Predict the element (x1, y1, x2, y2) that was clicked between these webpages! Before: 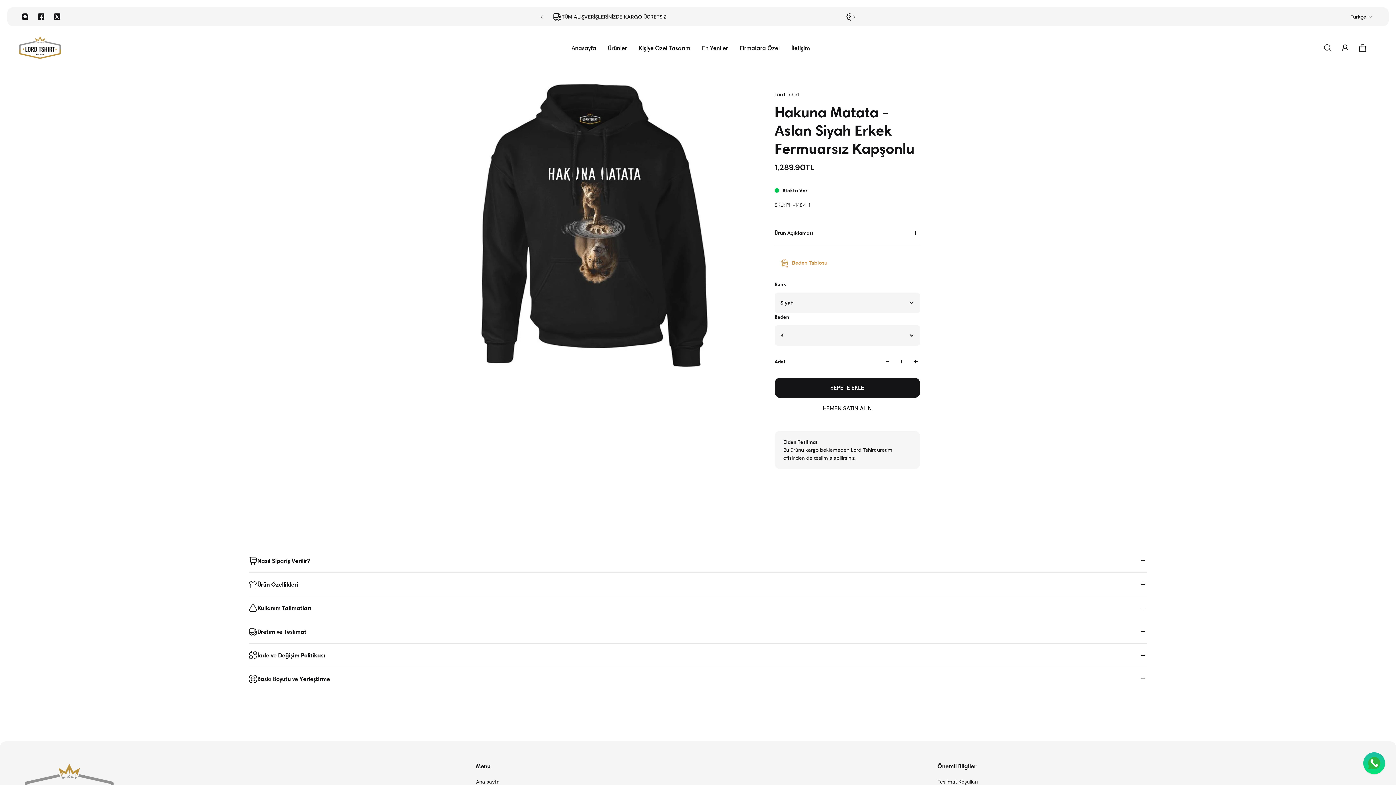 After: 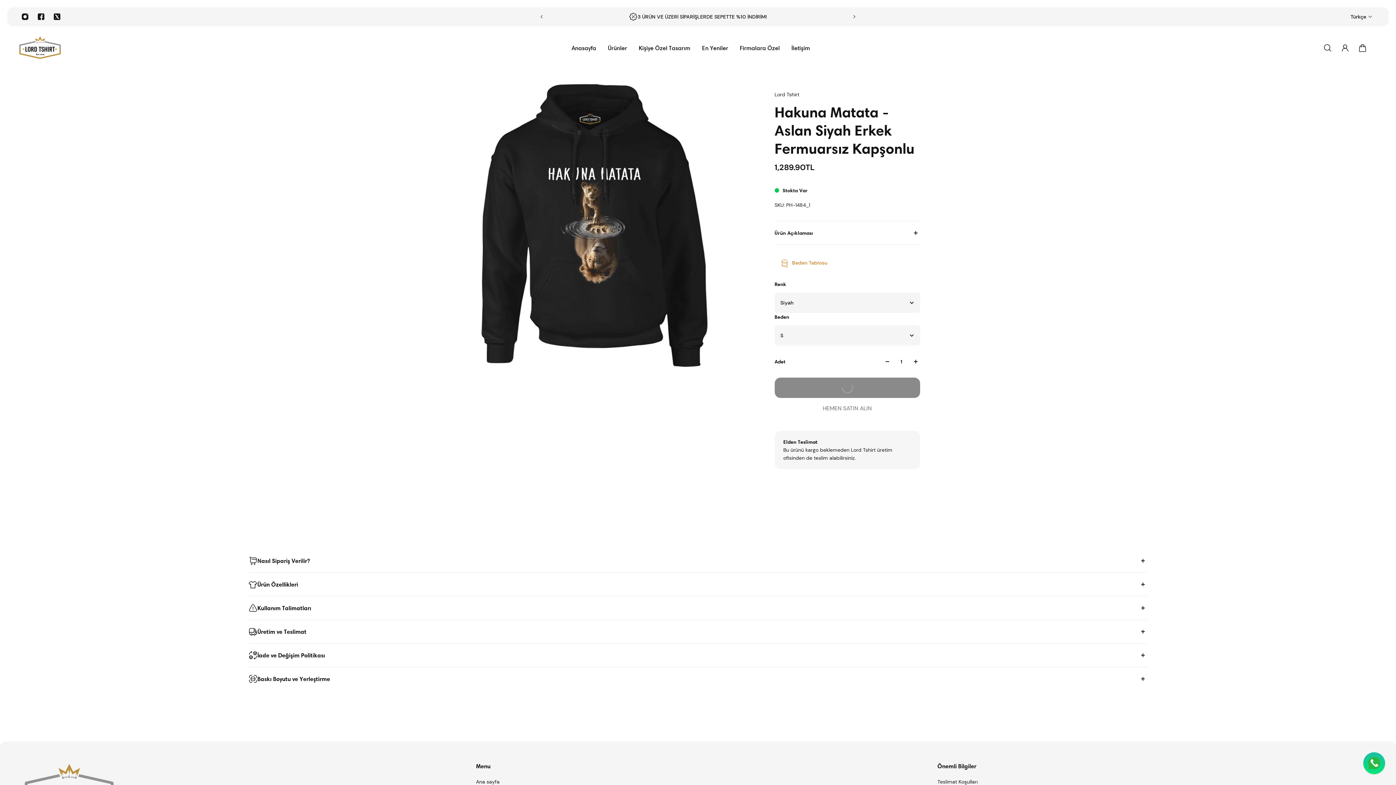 Action: bbox: (774, 377, 920, 398) label: Sepete Ekle